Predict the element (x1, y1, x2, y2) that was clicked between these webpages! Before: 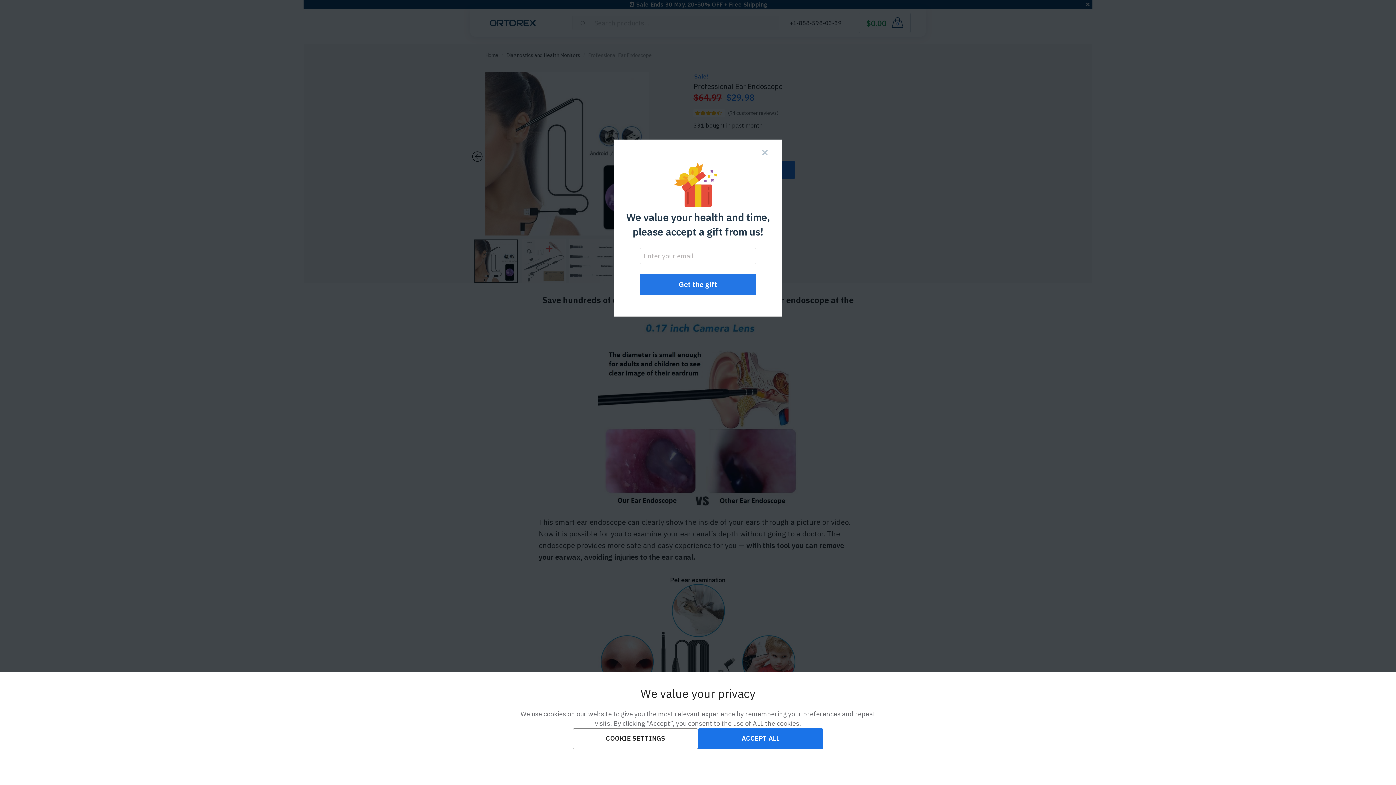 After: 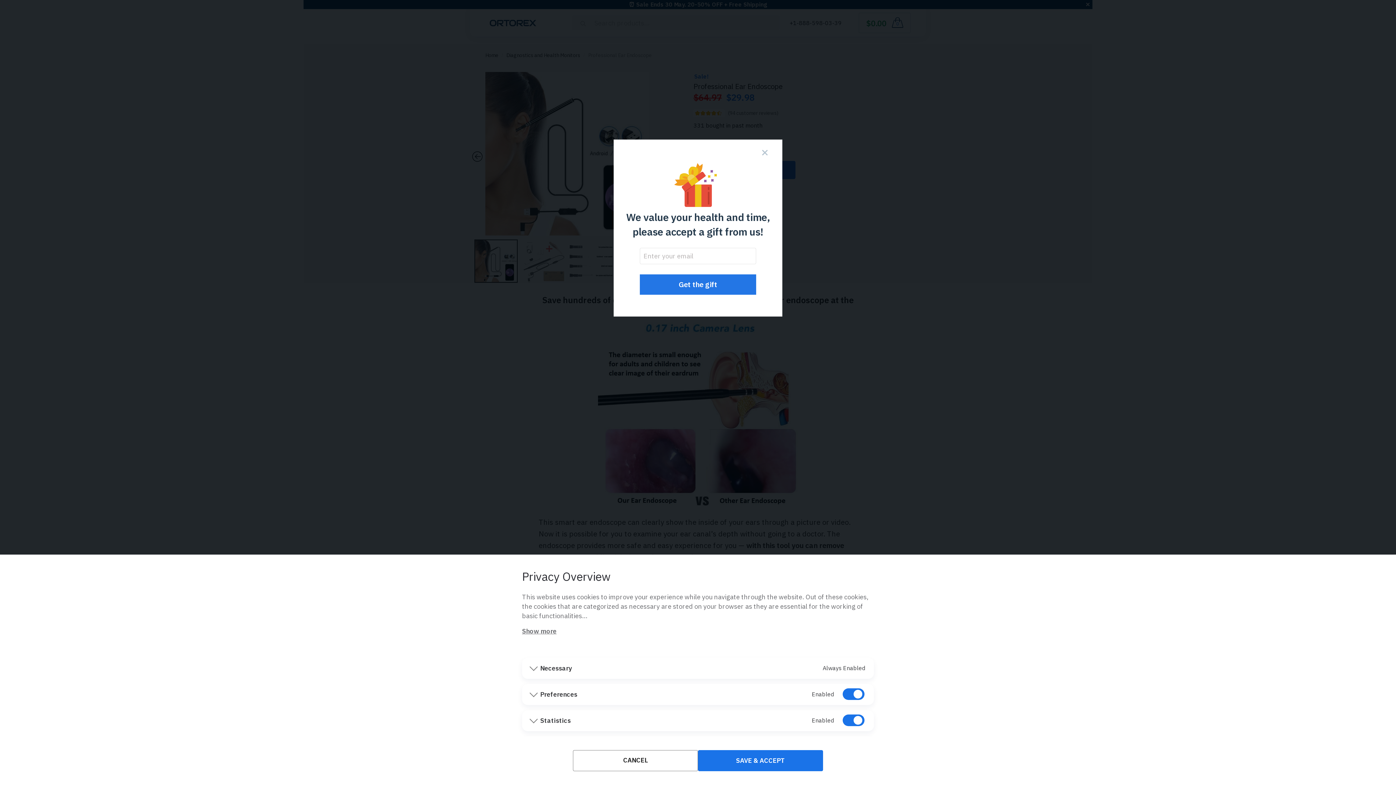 Action: bbox: (573, 728, 698, 749) label: COOKIE SETTINGS